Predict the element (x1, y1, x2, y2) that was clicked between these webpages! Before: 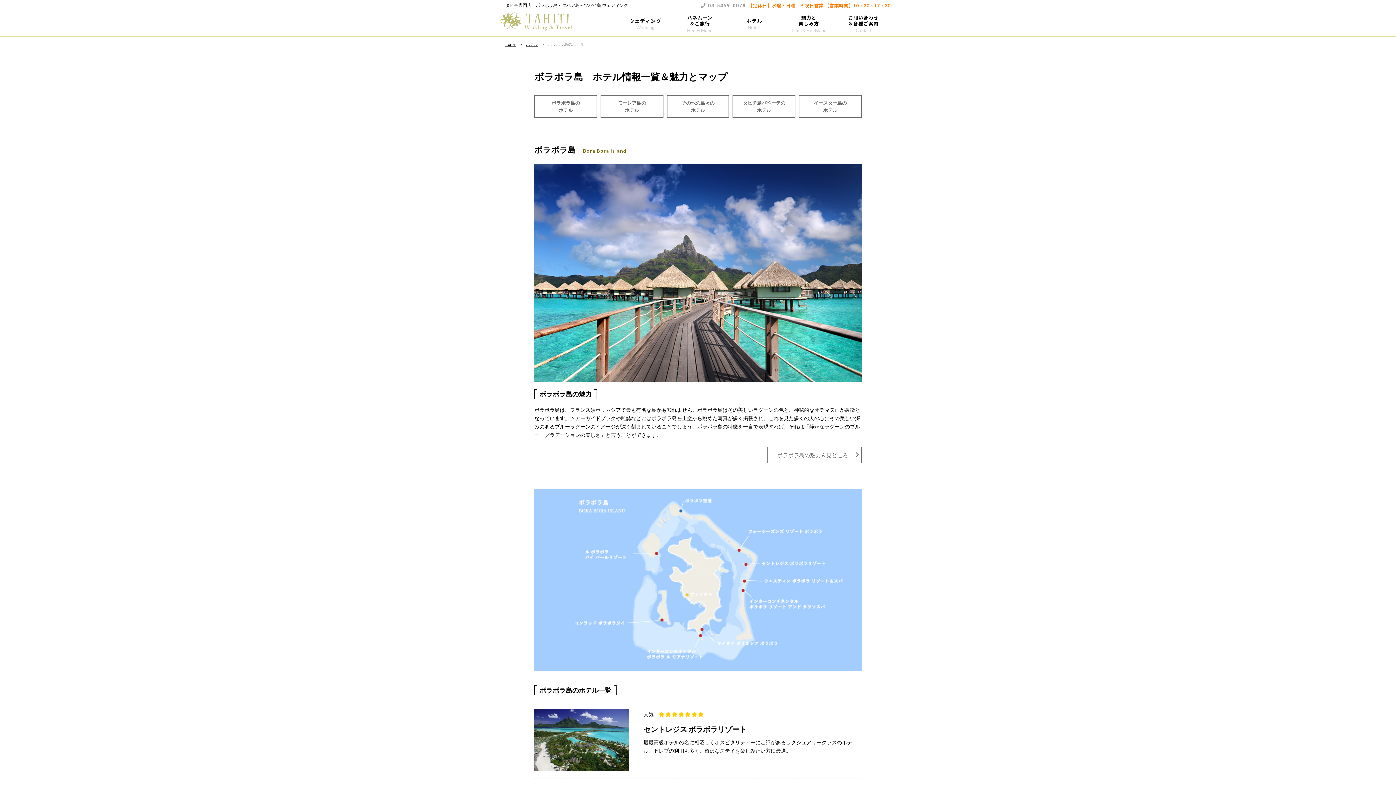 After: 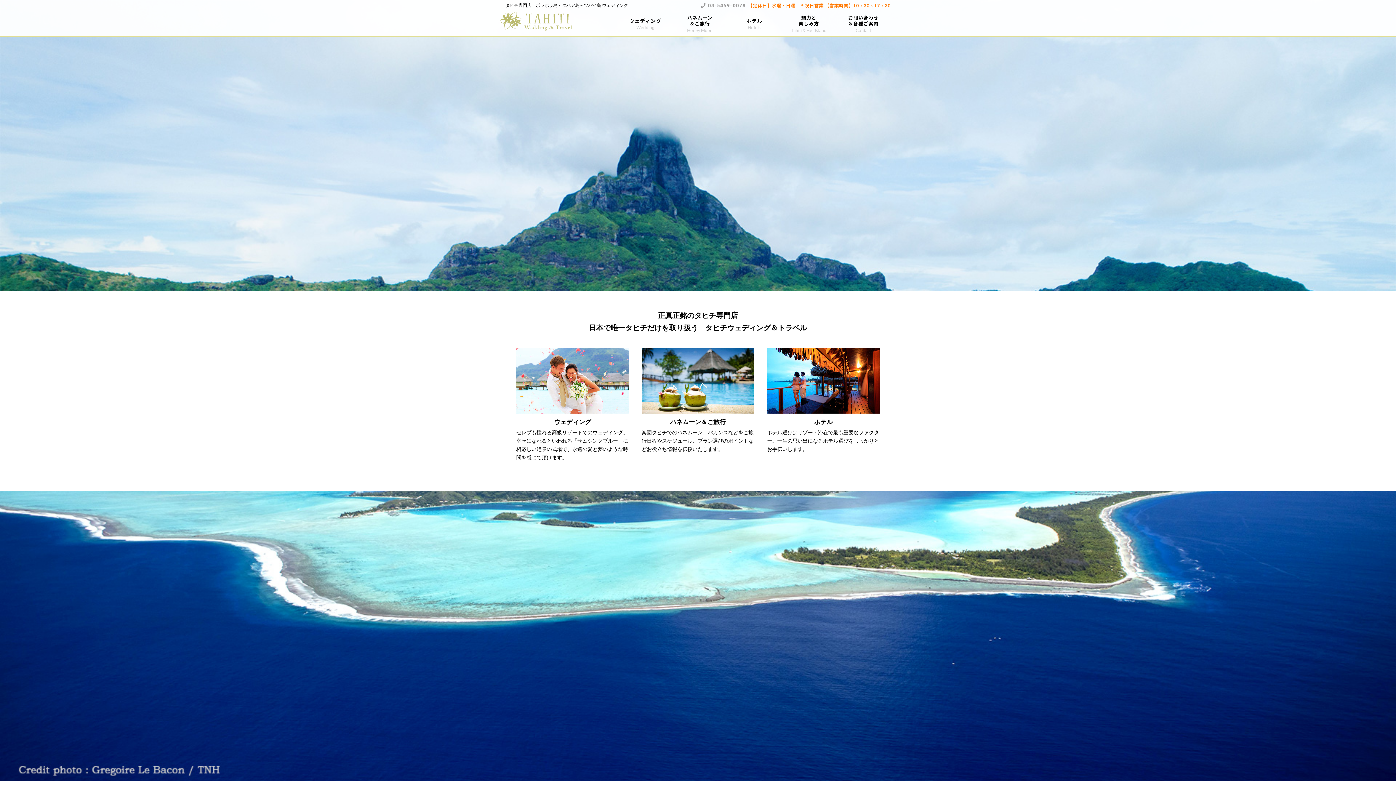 Action: label: home bbox: (505, 41, 516, 46)